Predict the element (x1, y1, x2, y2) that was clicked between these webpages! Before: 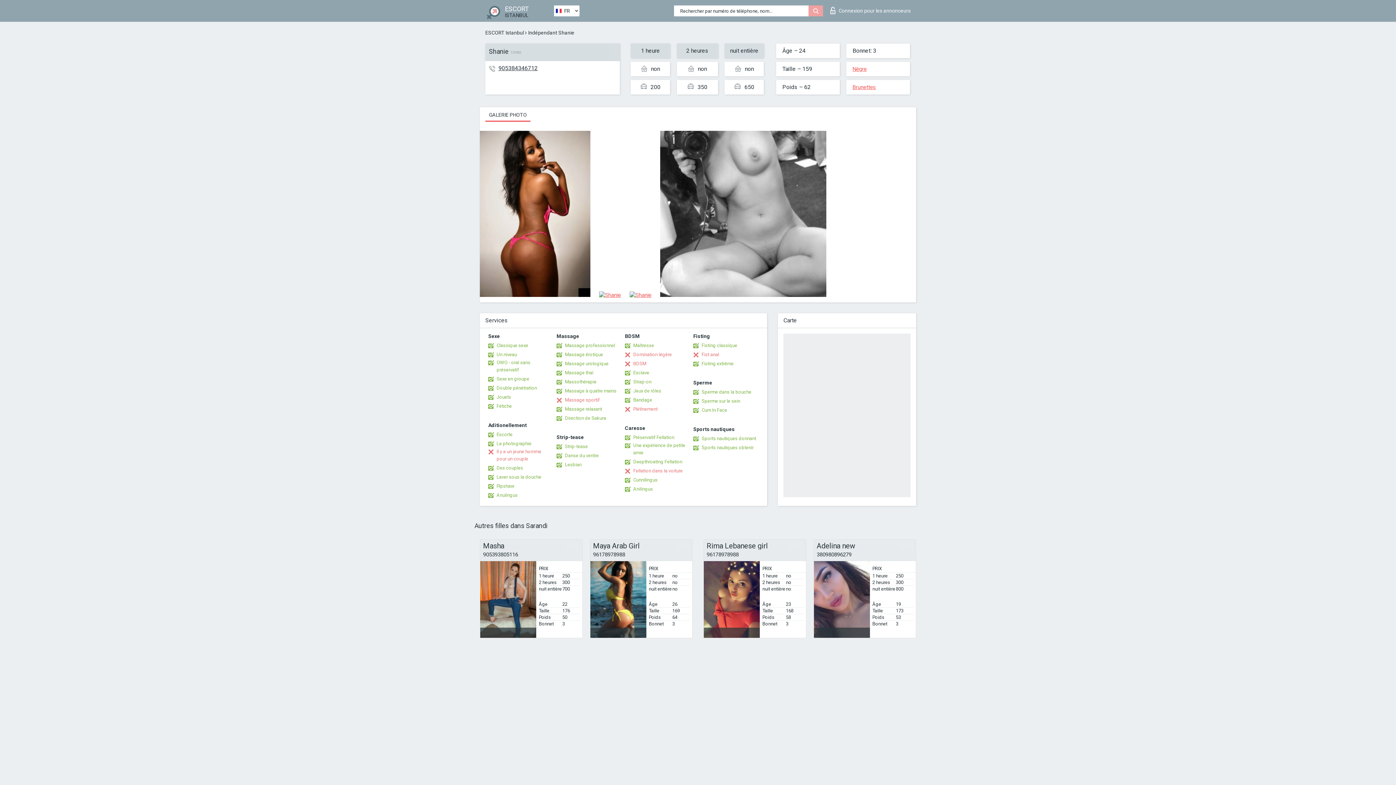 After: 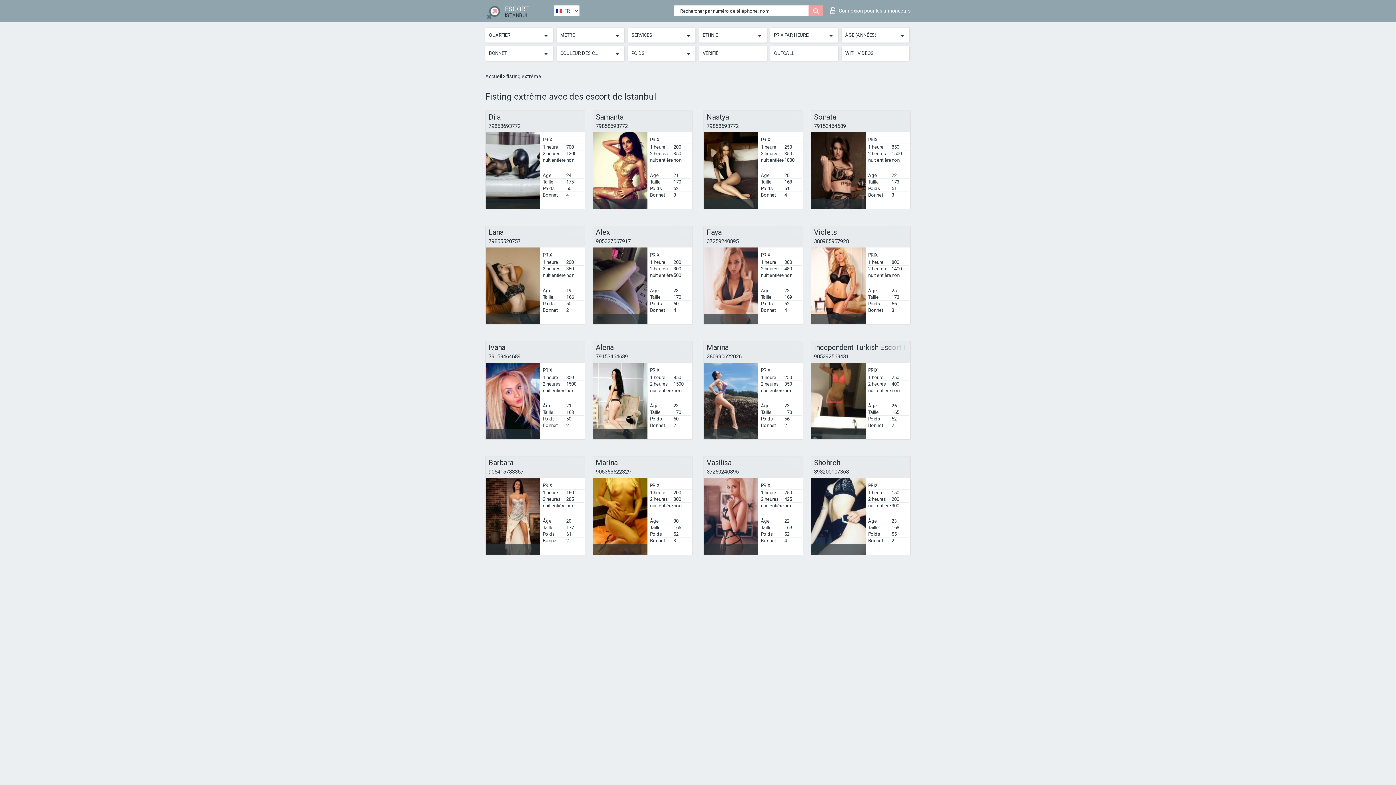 Action: bbox: (693, 360, 733, 367) label: Fisting extrême